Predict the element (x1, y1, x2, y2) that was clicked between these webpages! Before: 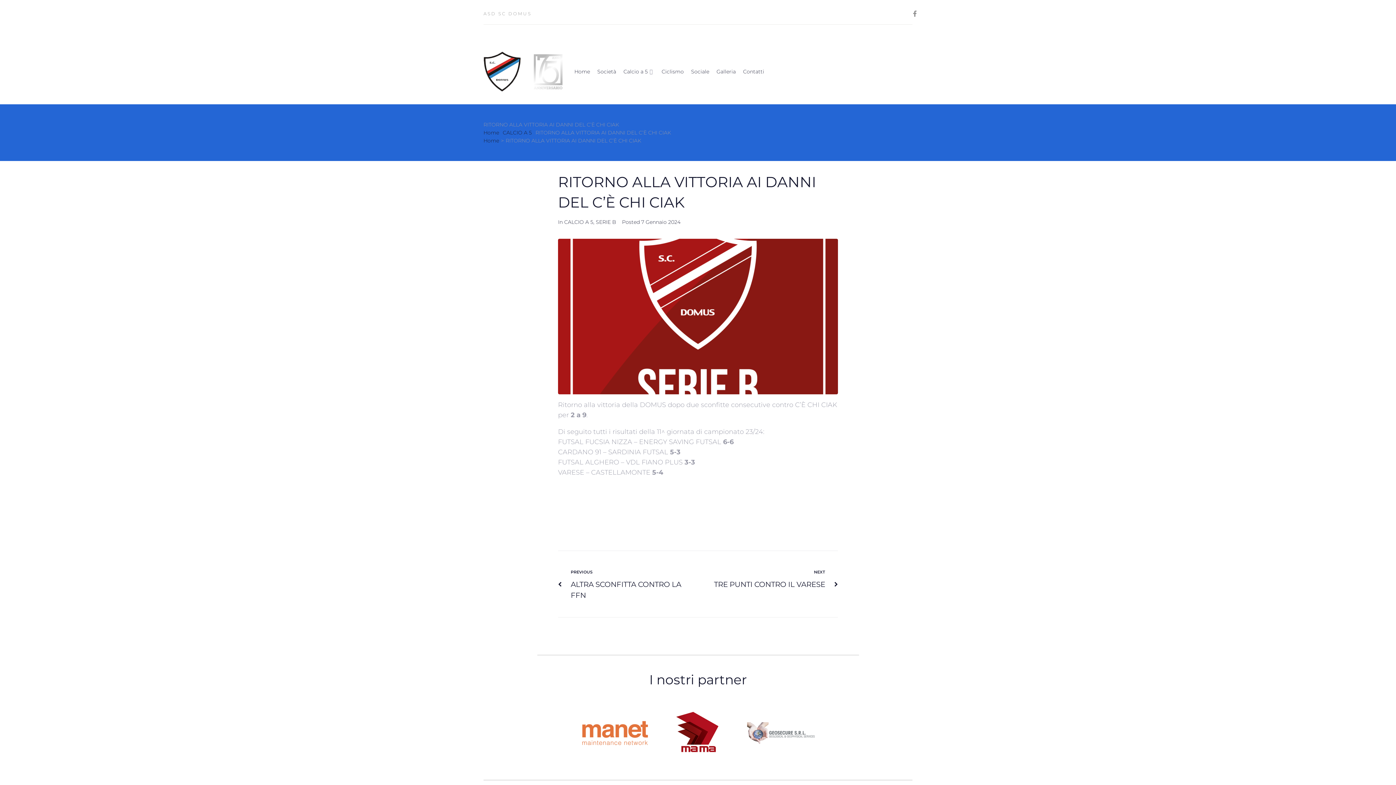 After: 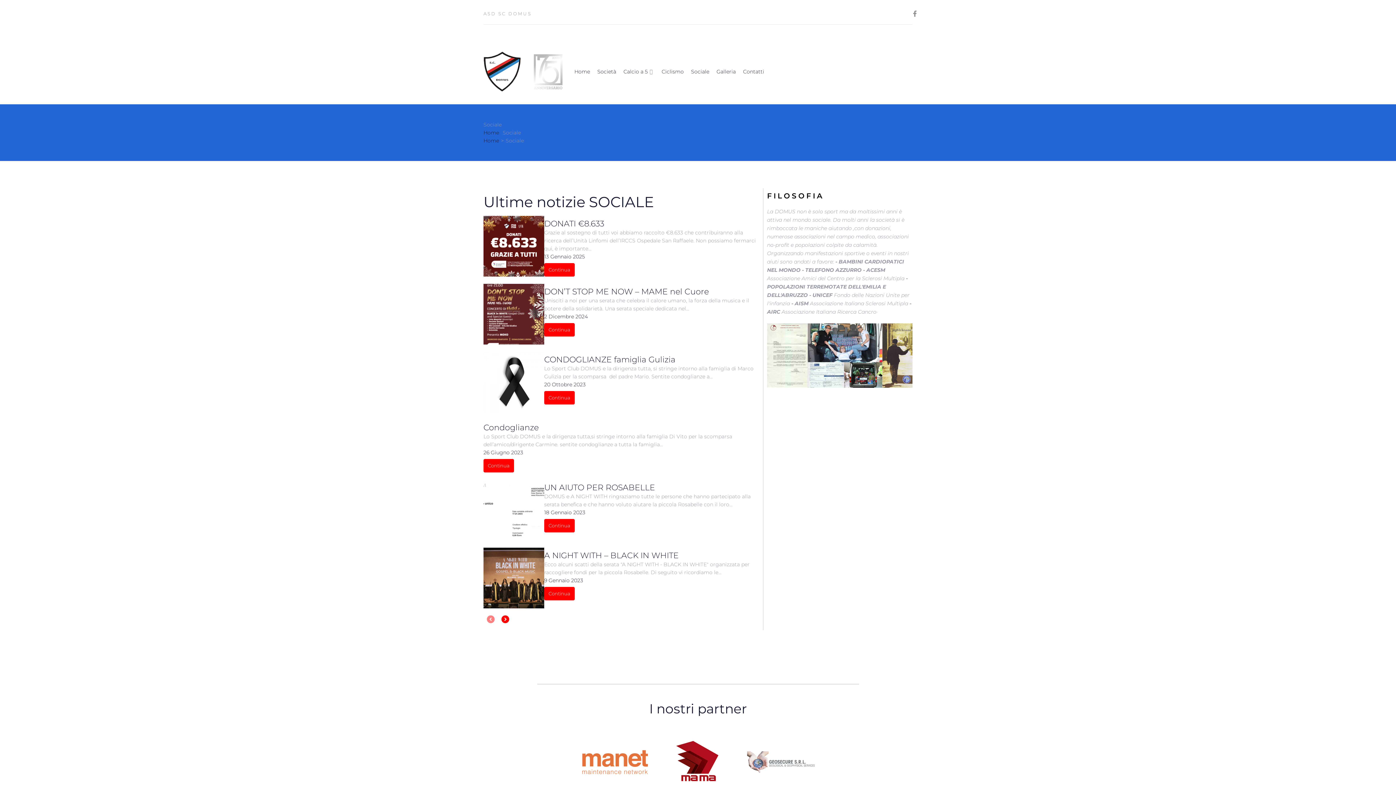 Action: bbox: (691, 67, 709, 75) label: Sociale